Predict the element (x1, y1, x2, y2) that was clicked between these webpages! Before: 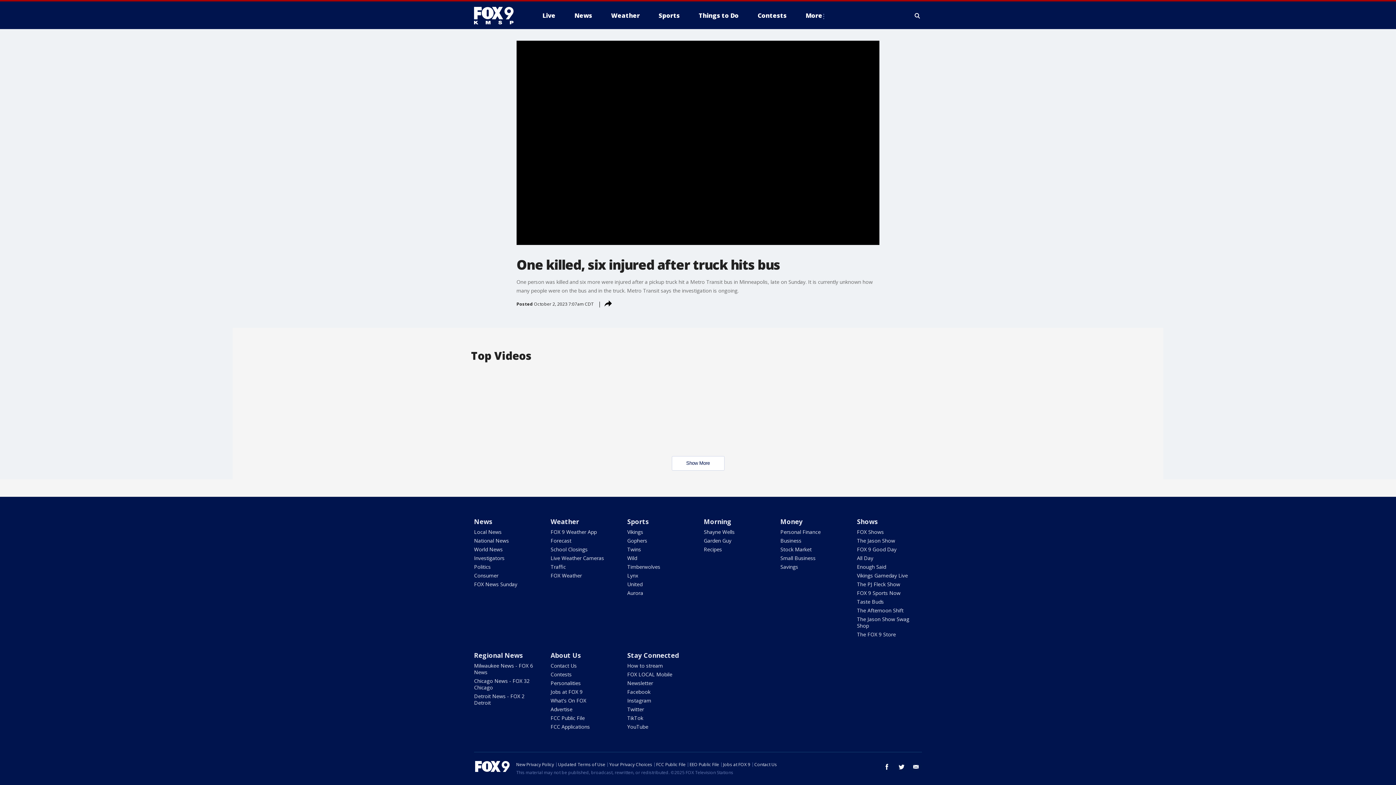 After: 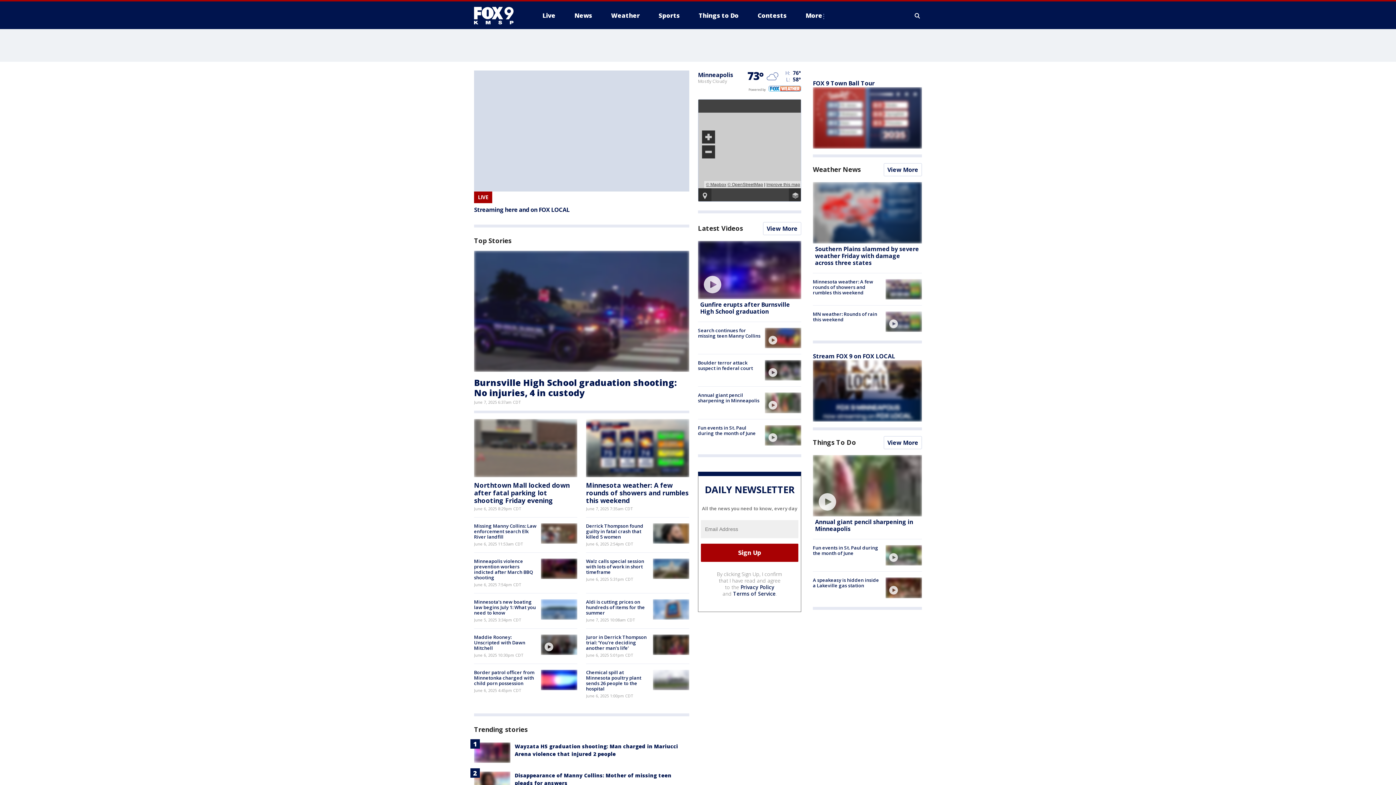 Action: bbox: (474, 6, 522, 24)